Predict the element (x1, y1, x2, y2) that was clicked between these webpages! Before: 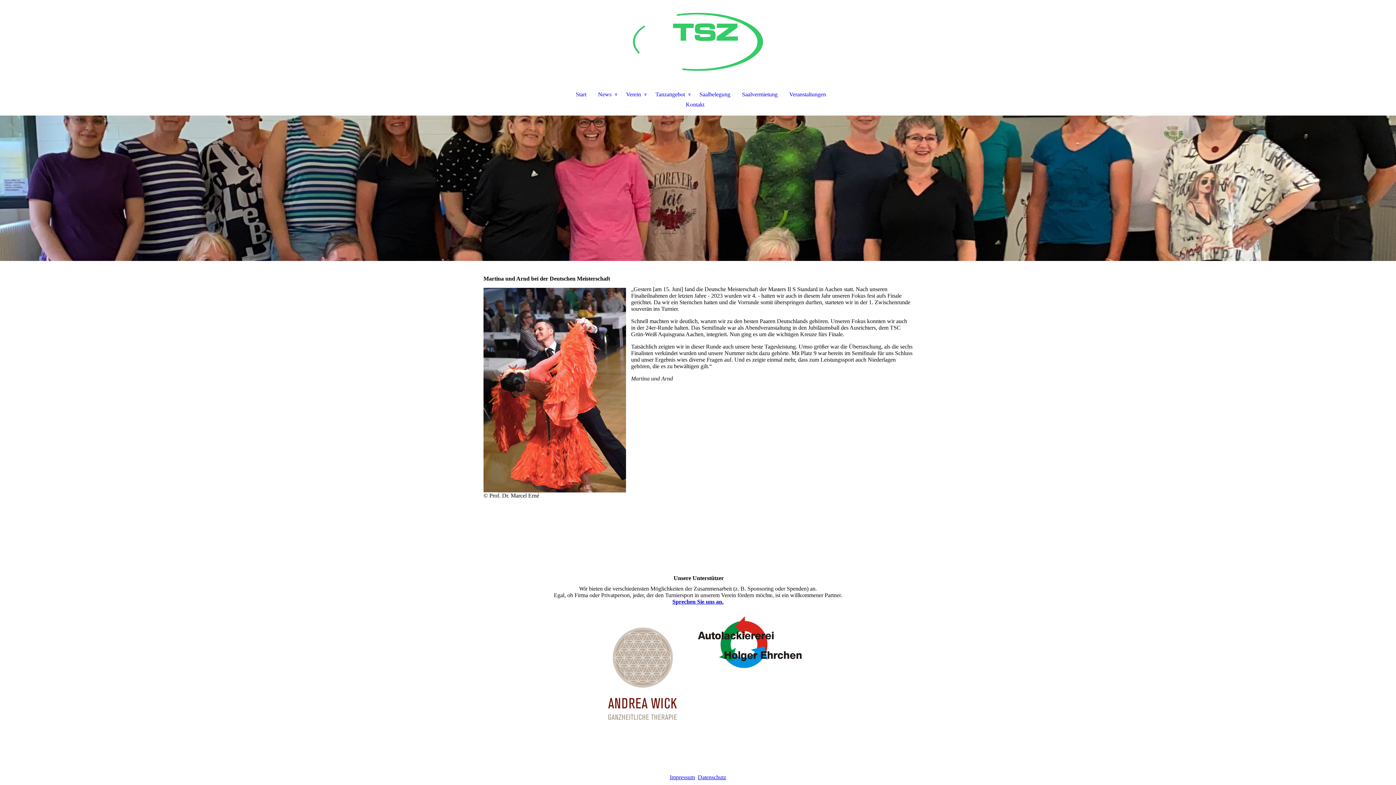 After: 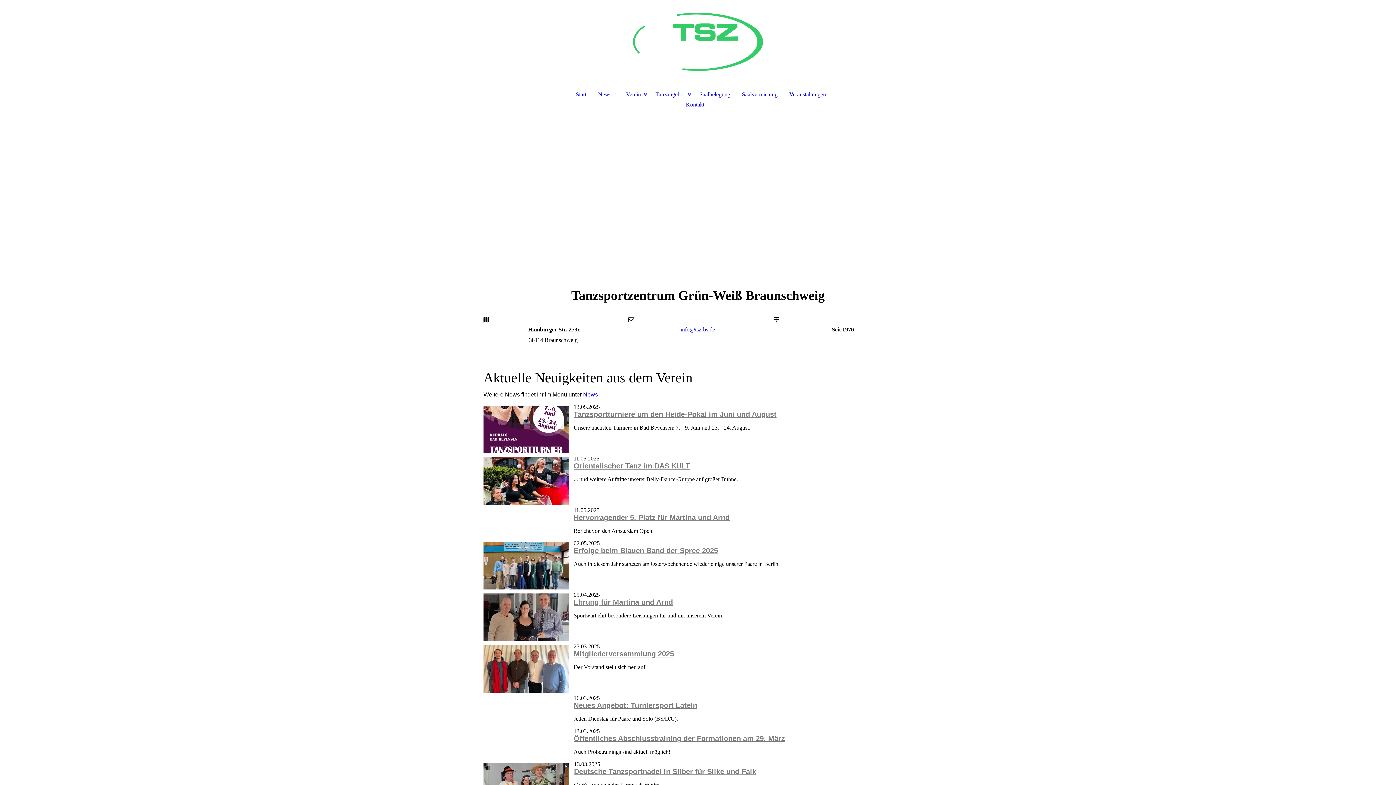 Action: bbox: (472, 2, 923, 74)